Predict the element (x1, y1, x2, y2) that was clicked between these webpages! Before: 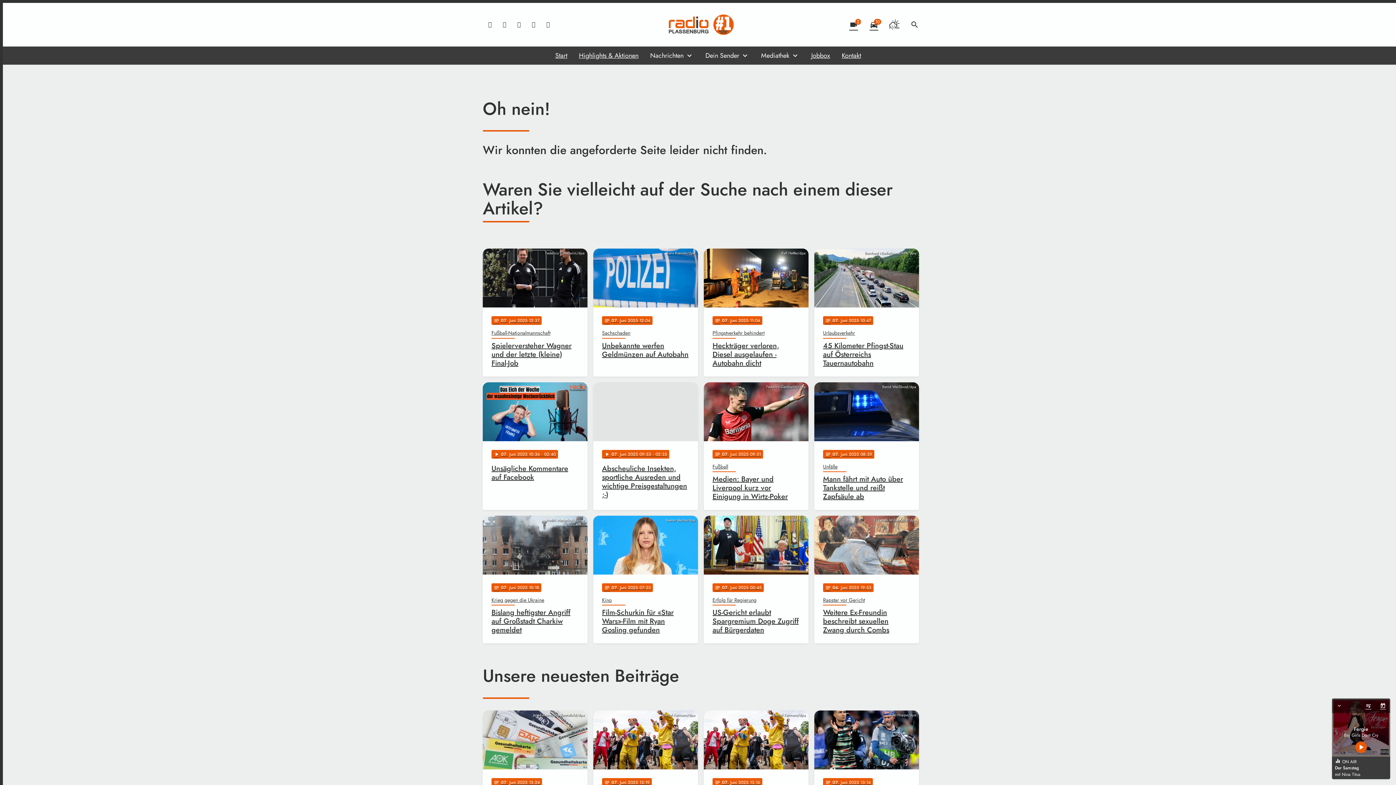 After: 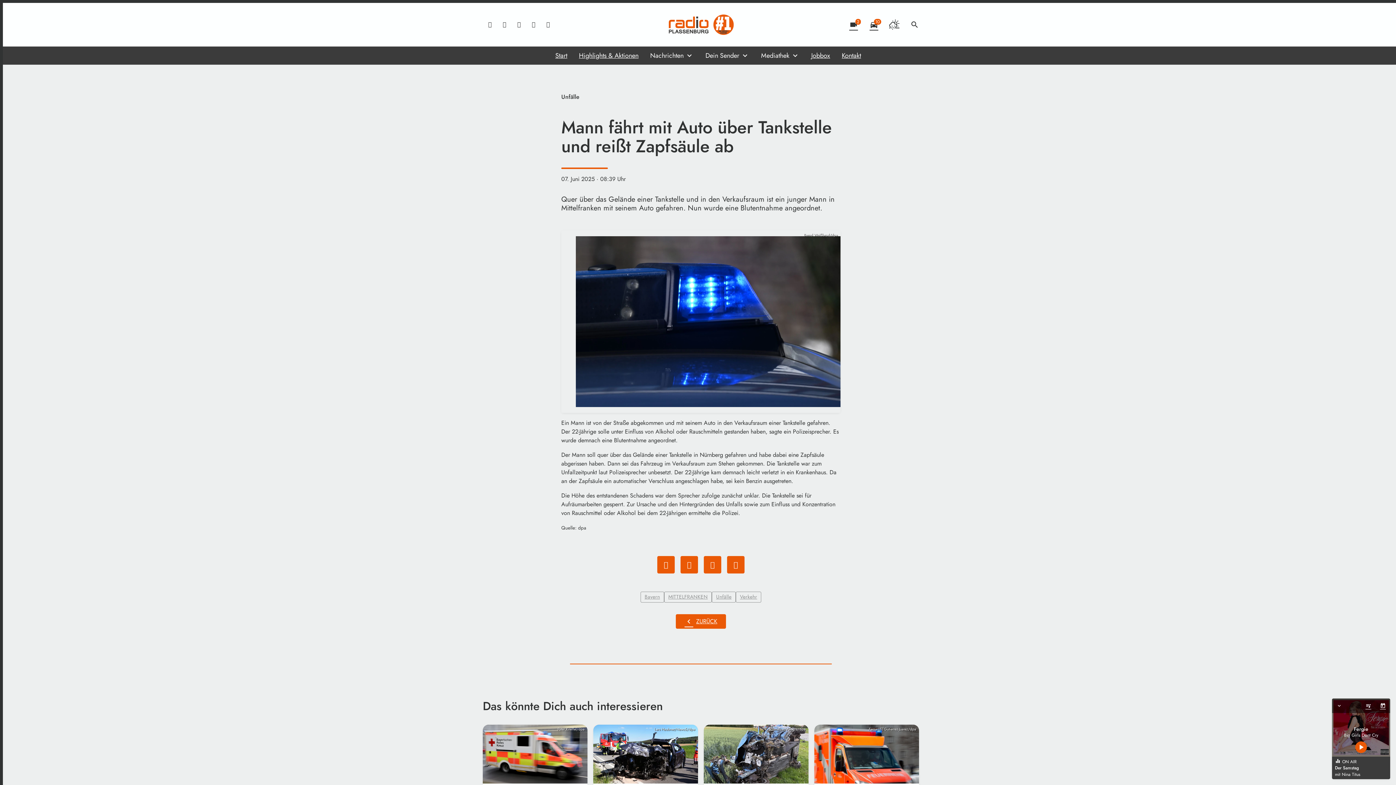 Action: label: Bernd Weißbrod/dpa
notes
07
. Juni 2025 08:39
Unfälle
Mann fährt mit Auto über Tankstelle und reißt Zapfsäule ab bbox: (814, 382, 919, 510)